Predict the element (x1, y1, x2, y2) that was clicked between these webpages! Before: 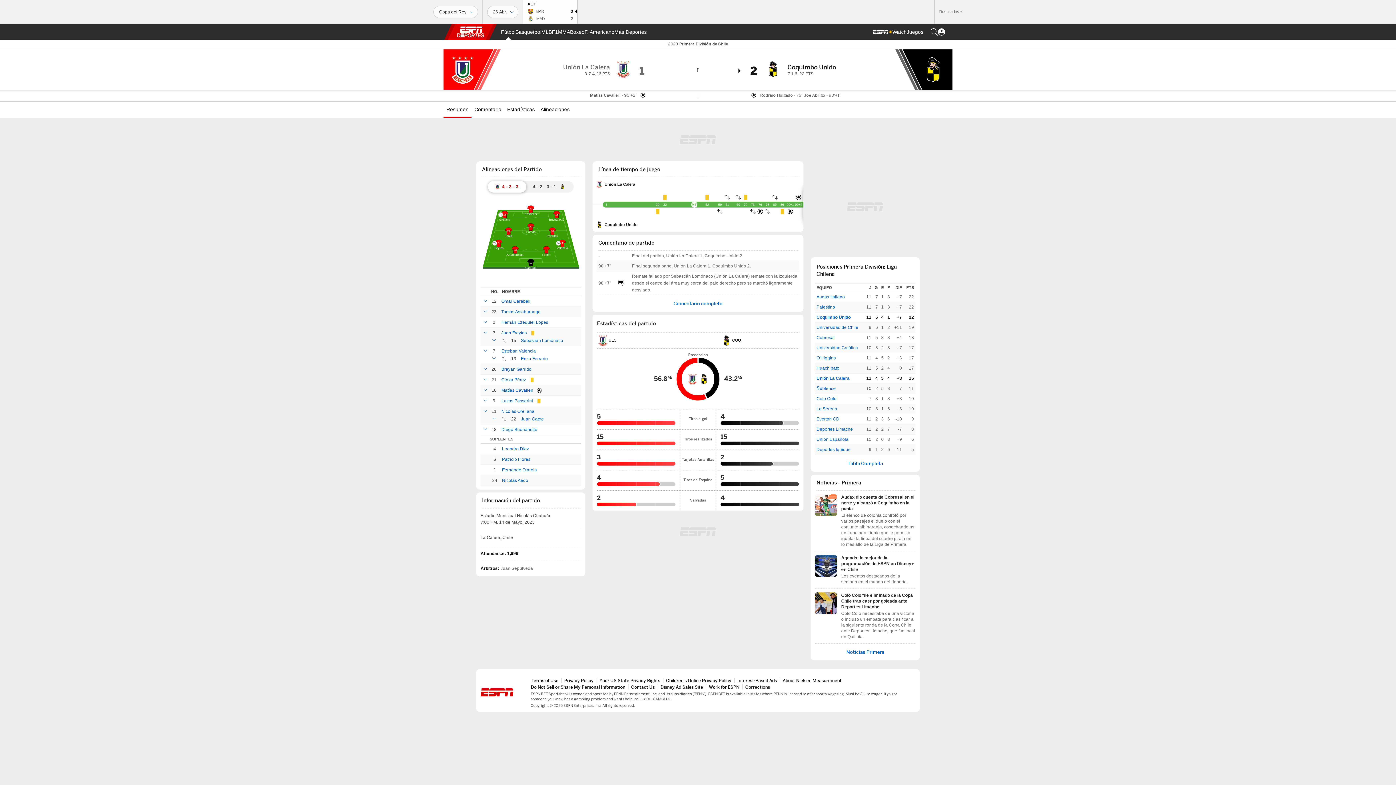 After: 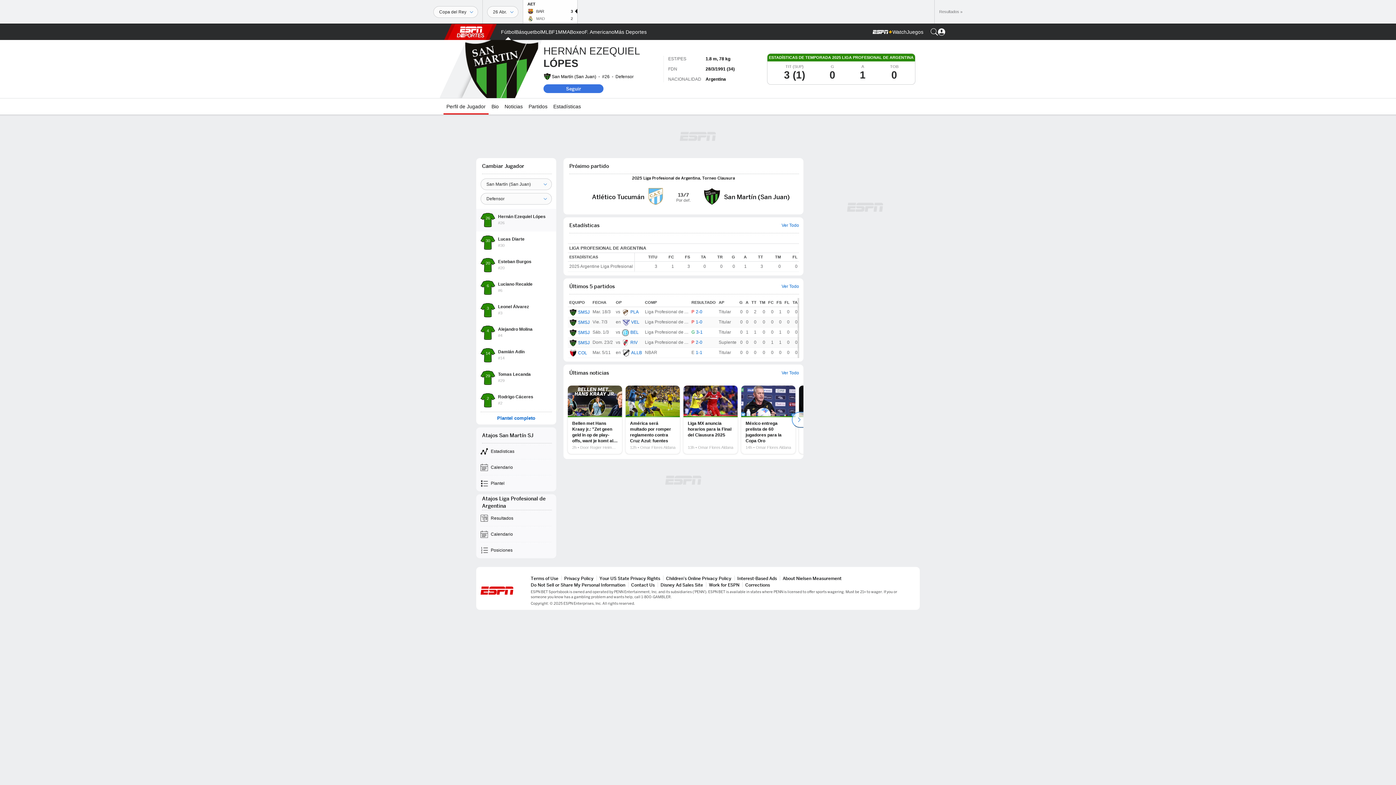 Action: label: Hernán Ezequiel Lópes bbox: (501, 319, 548, 326)